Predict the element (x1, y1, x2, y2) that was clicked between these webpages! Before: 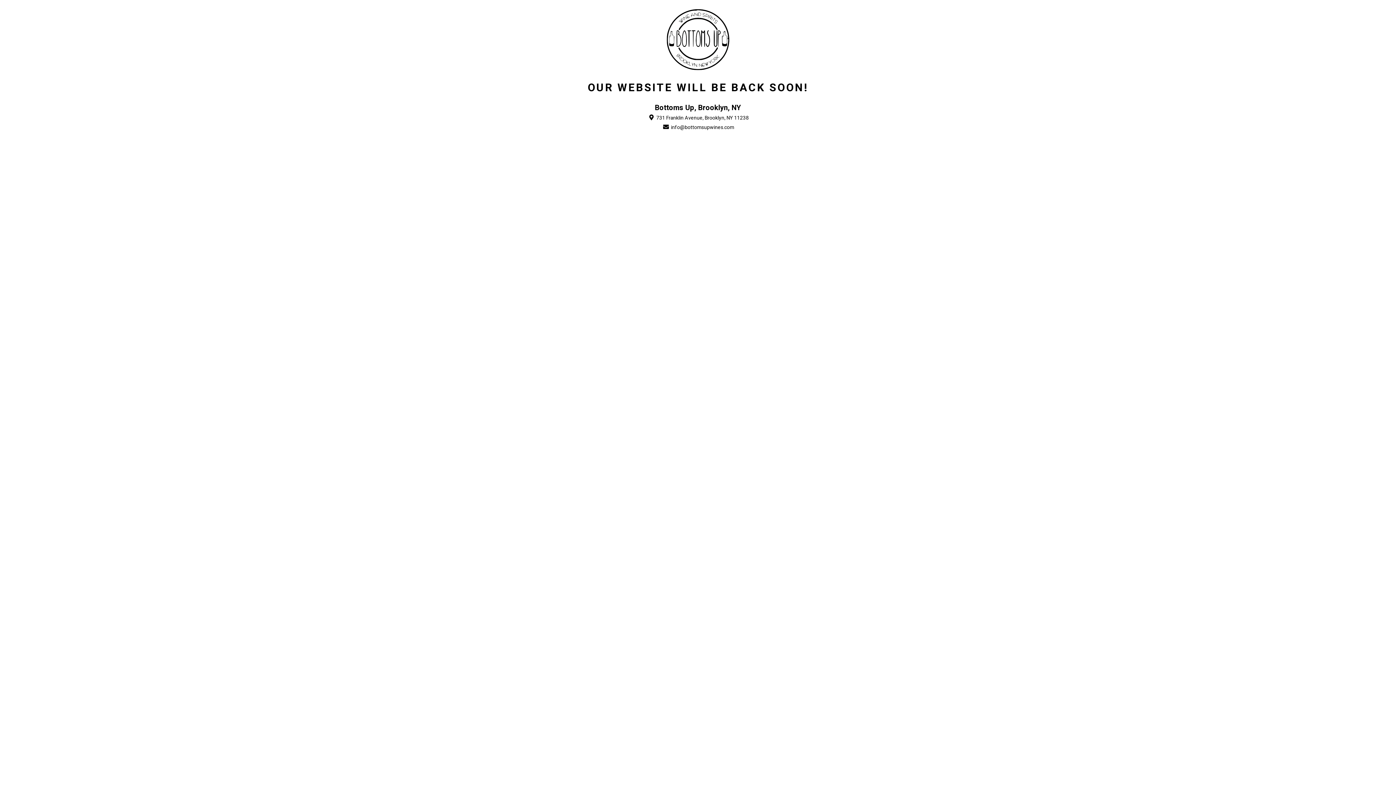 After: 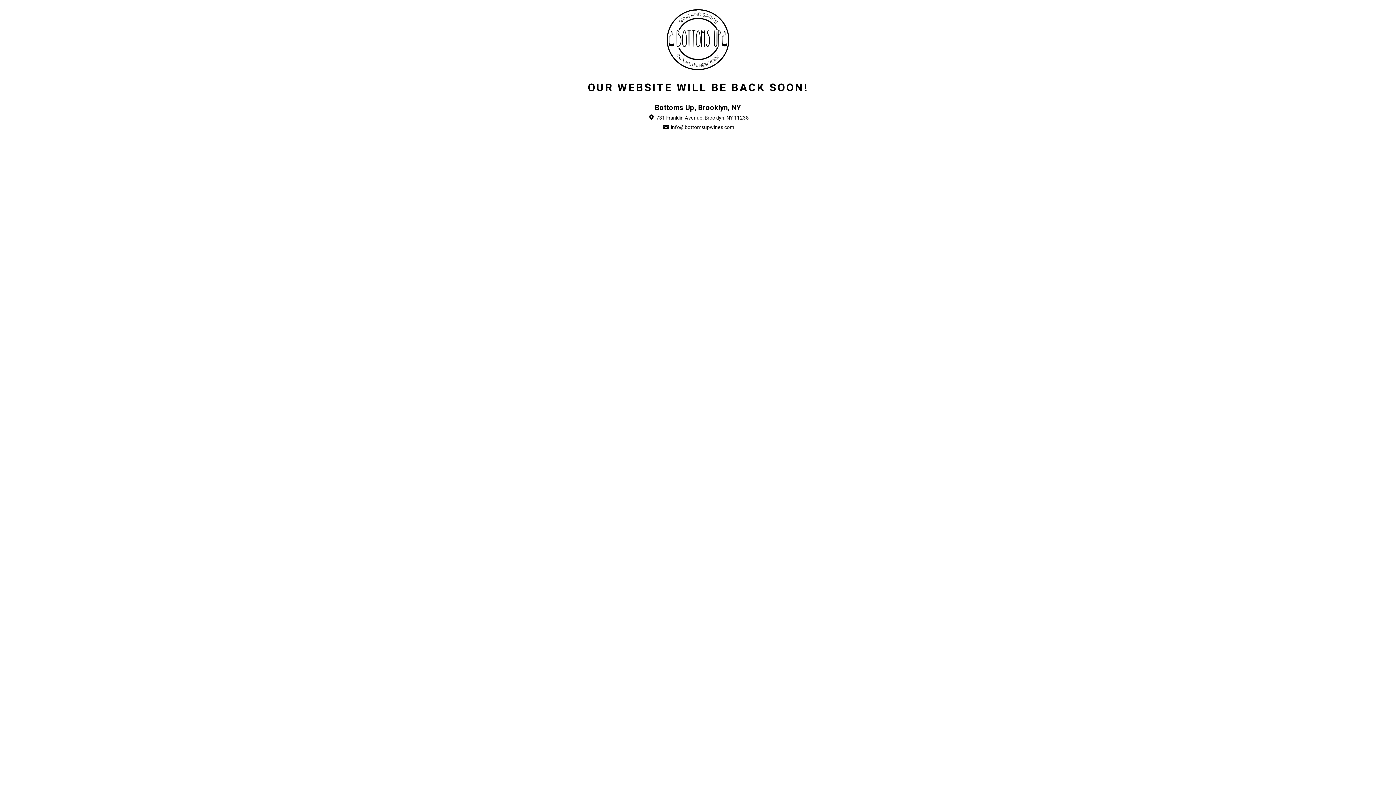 Action: bbox: (662, 123, 734, 131) label:  info@bottomsupwines.com